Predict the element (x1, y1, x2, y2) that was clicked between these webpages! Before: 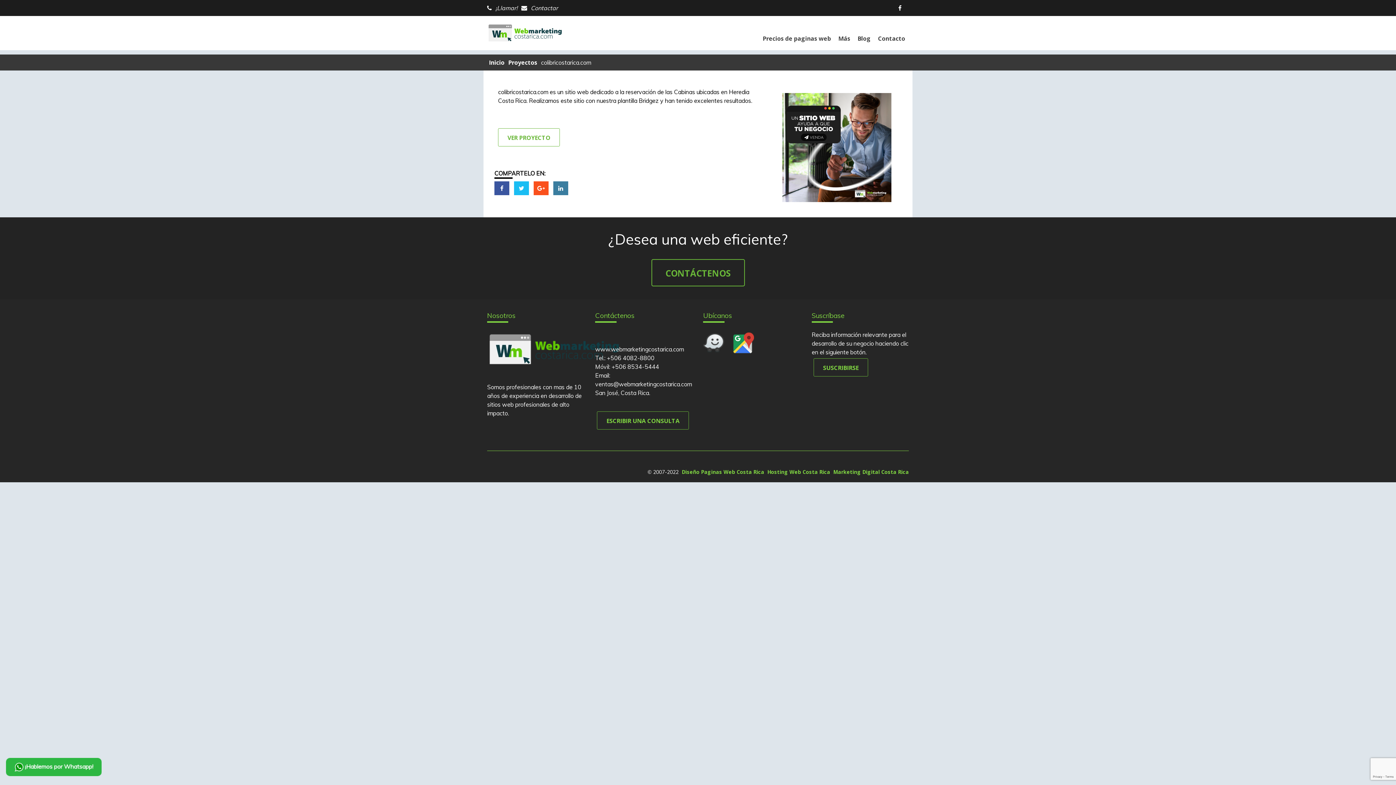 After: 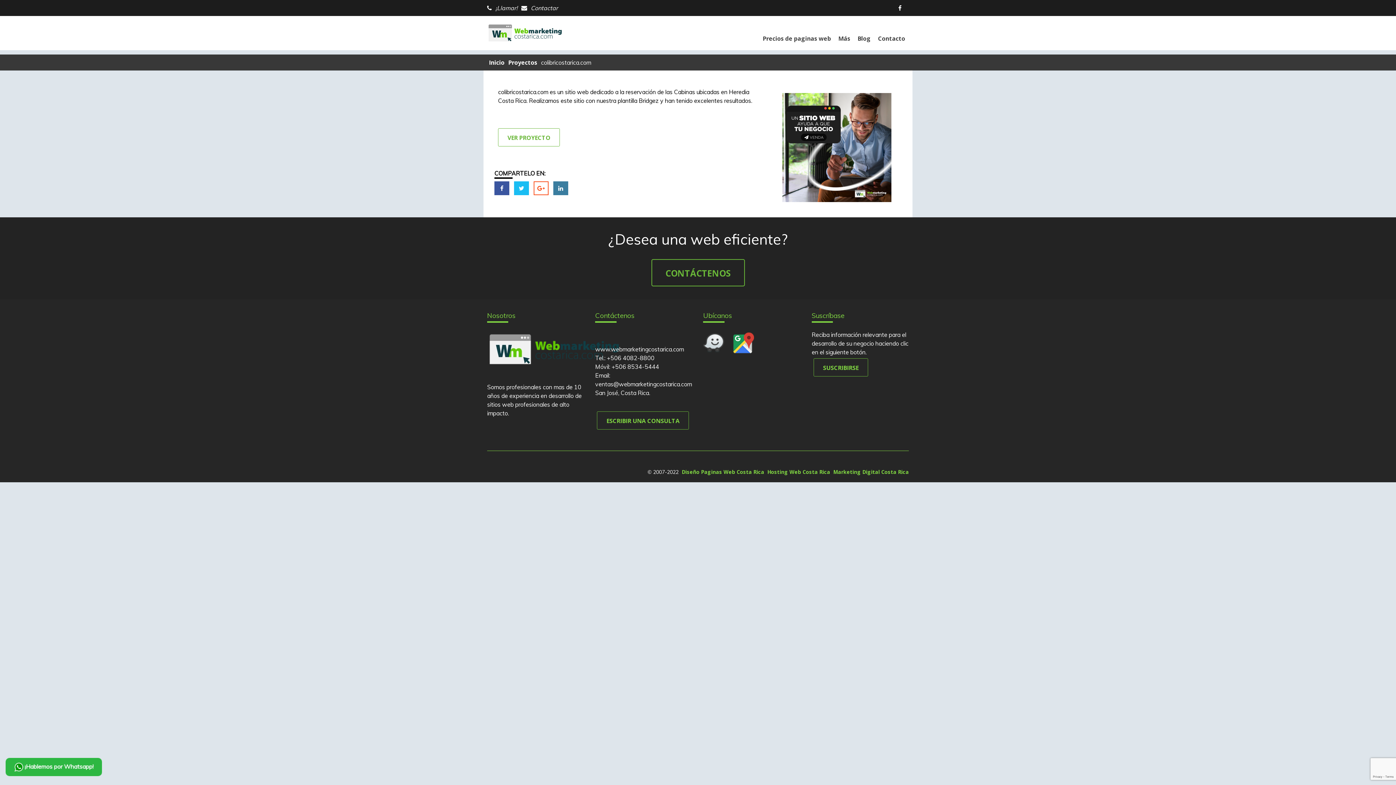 Action: bbox: (533, 181, 548, 195)